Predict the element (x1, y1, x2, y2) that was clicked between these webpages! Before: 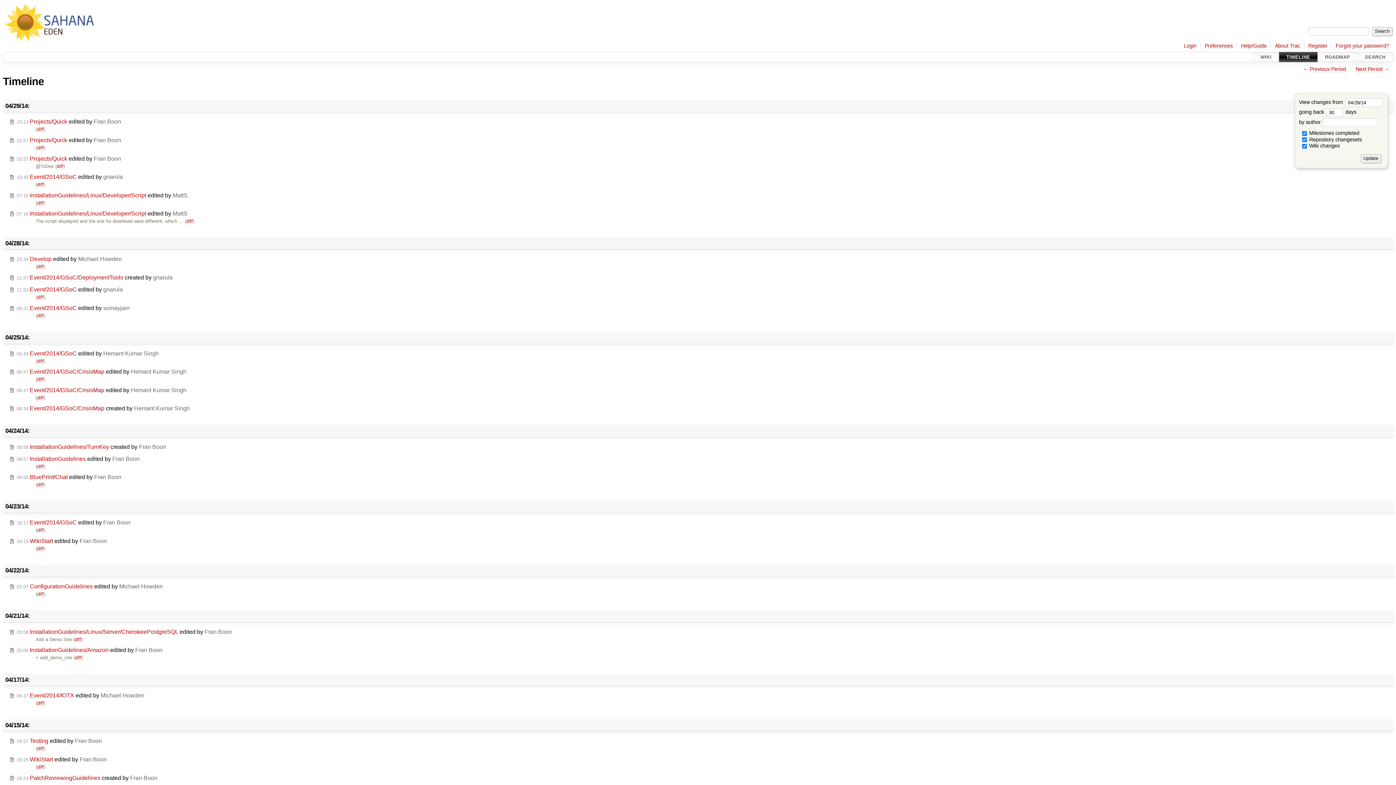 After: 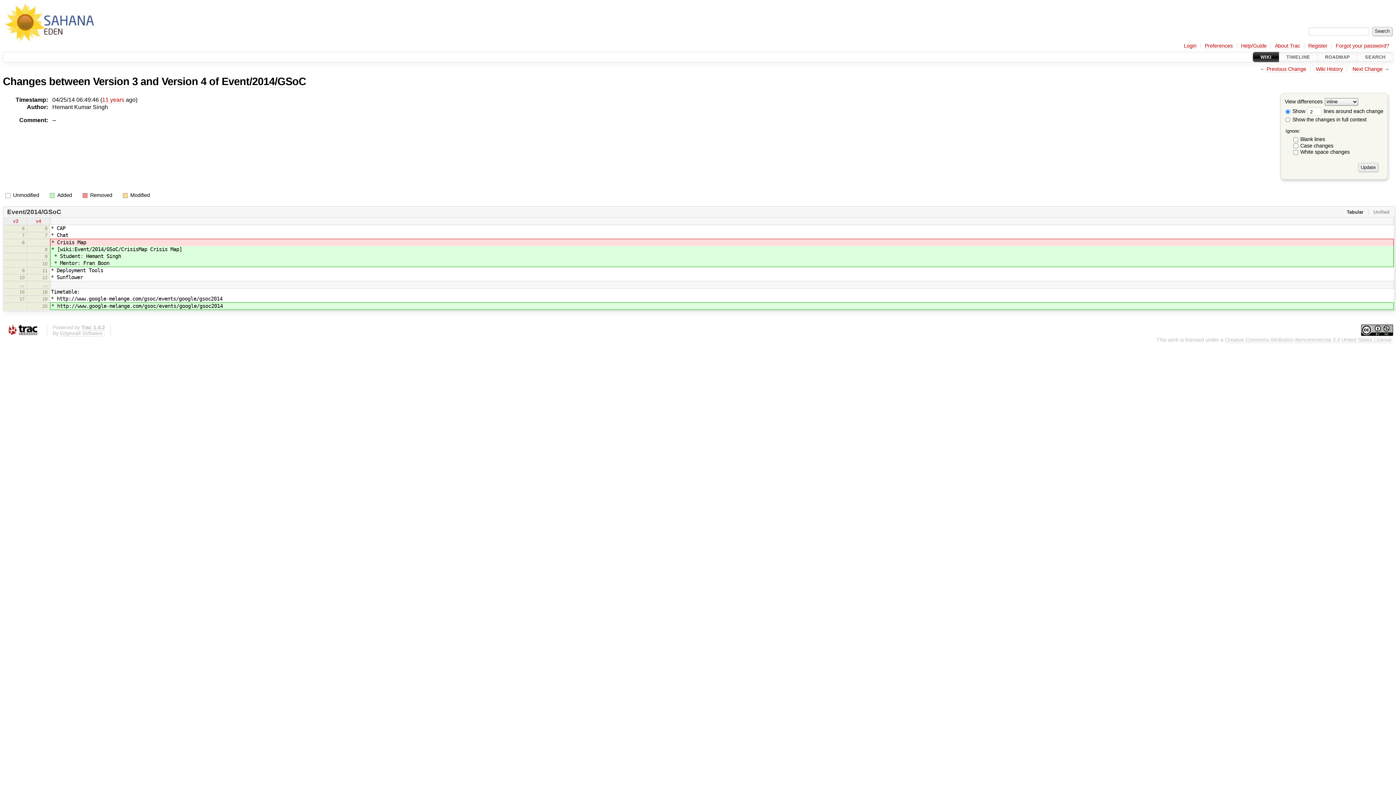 Action: label: diff bbox: (37, 358, 43, 364)